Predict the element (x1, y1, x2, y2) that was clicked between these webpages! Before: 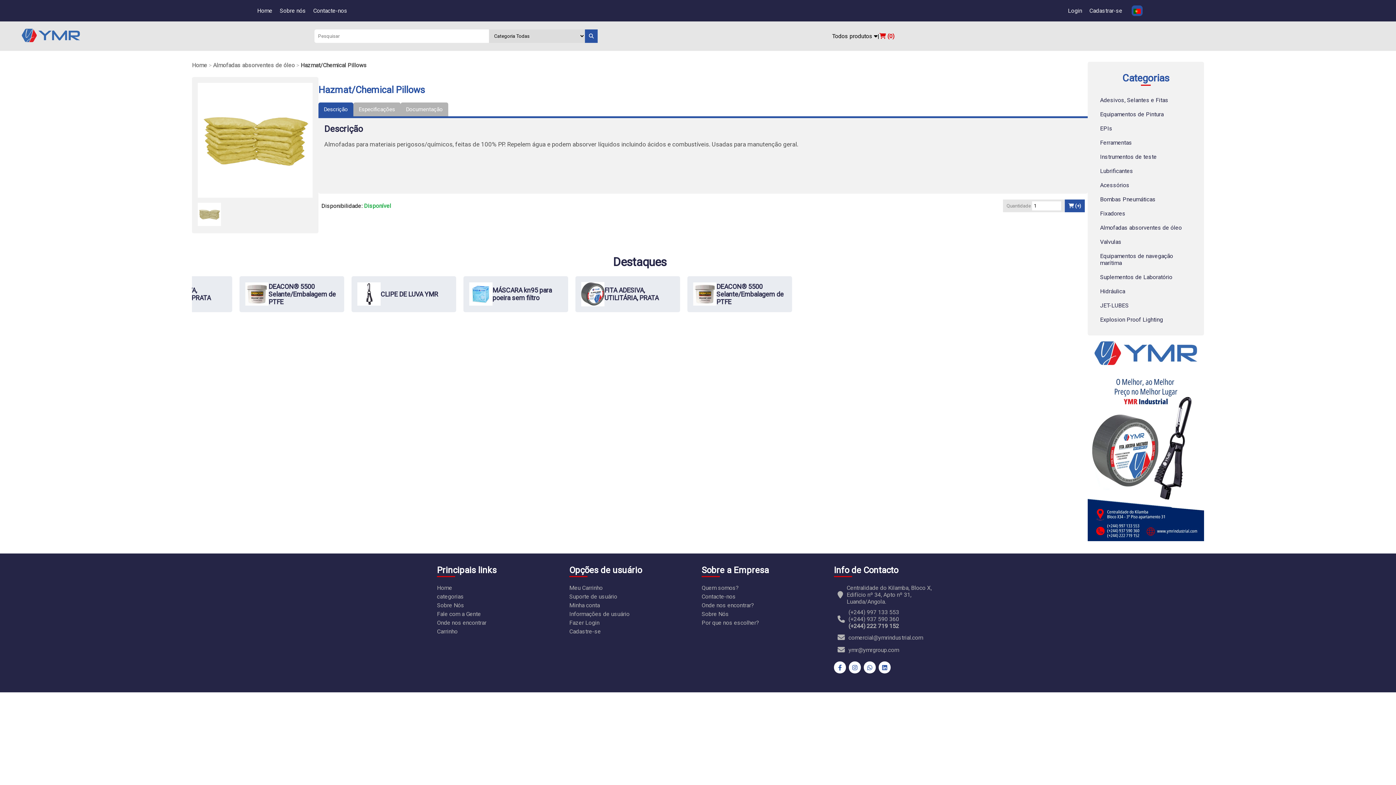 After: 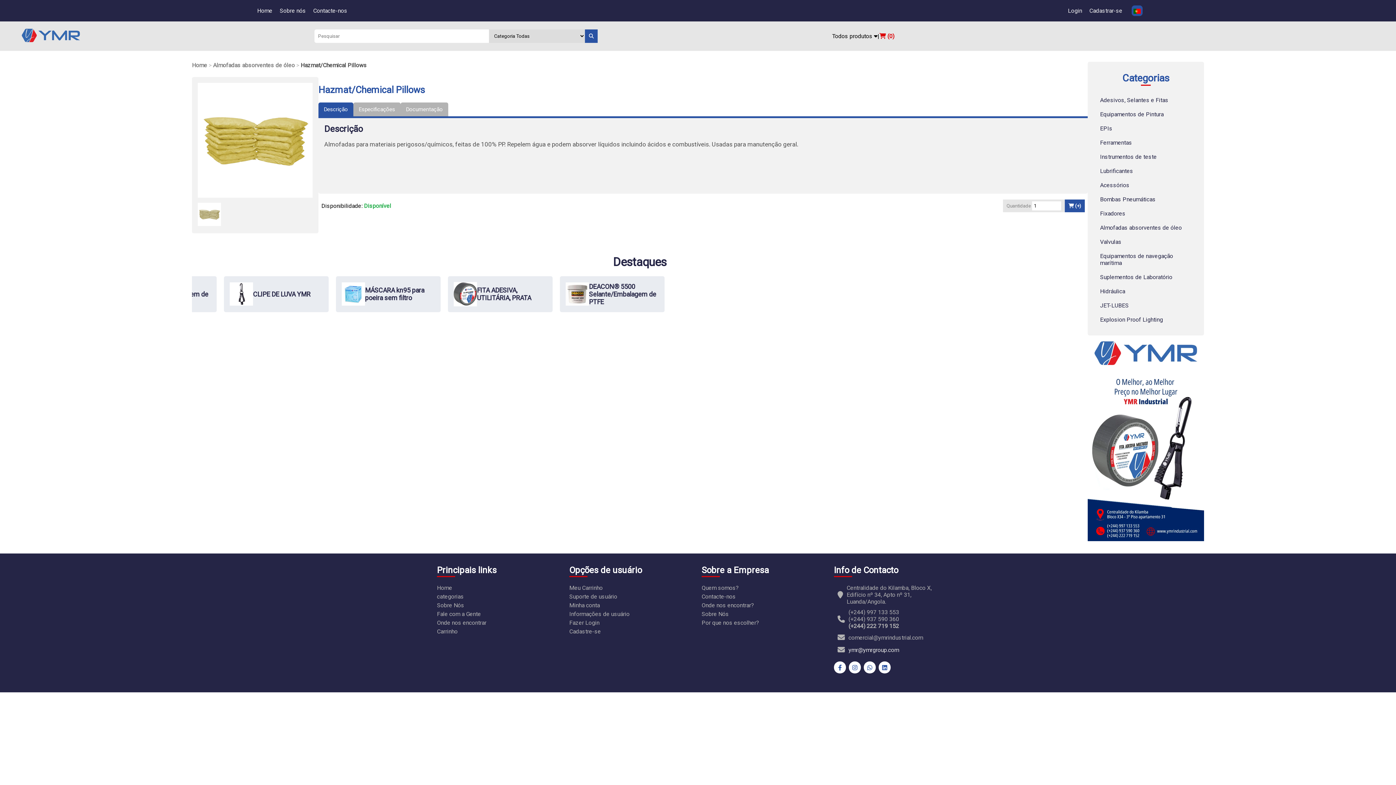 Action: bbox: (848, 646, 899, 653) label: ymr@ymrgroup.com